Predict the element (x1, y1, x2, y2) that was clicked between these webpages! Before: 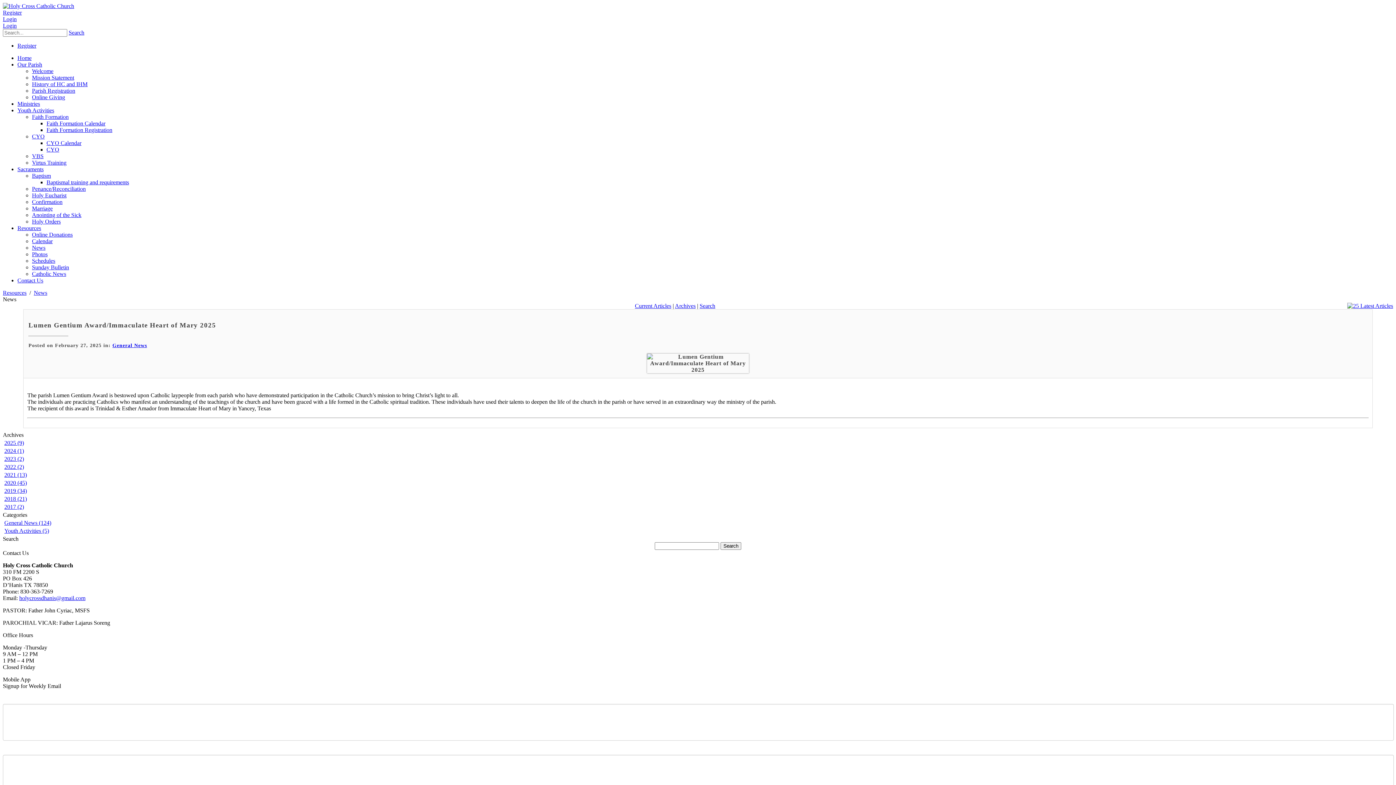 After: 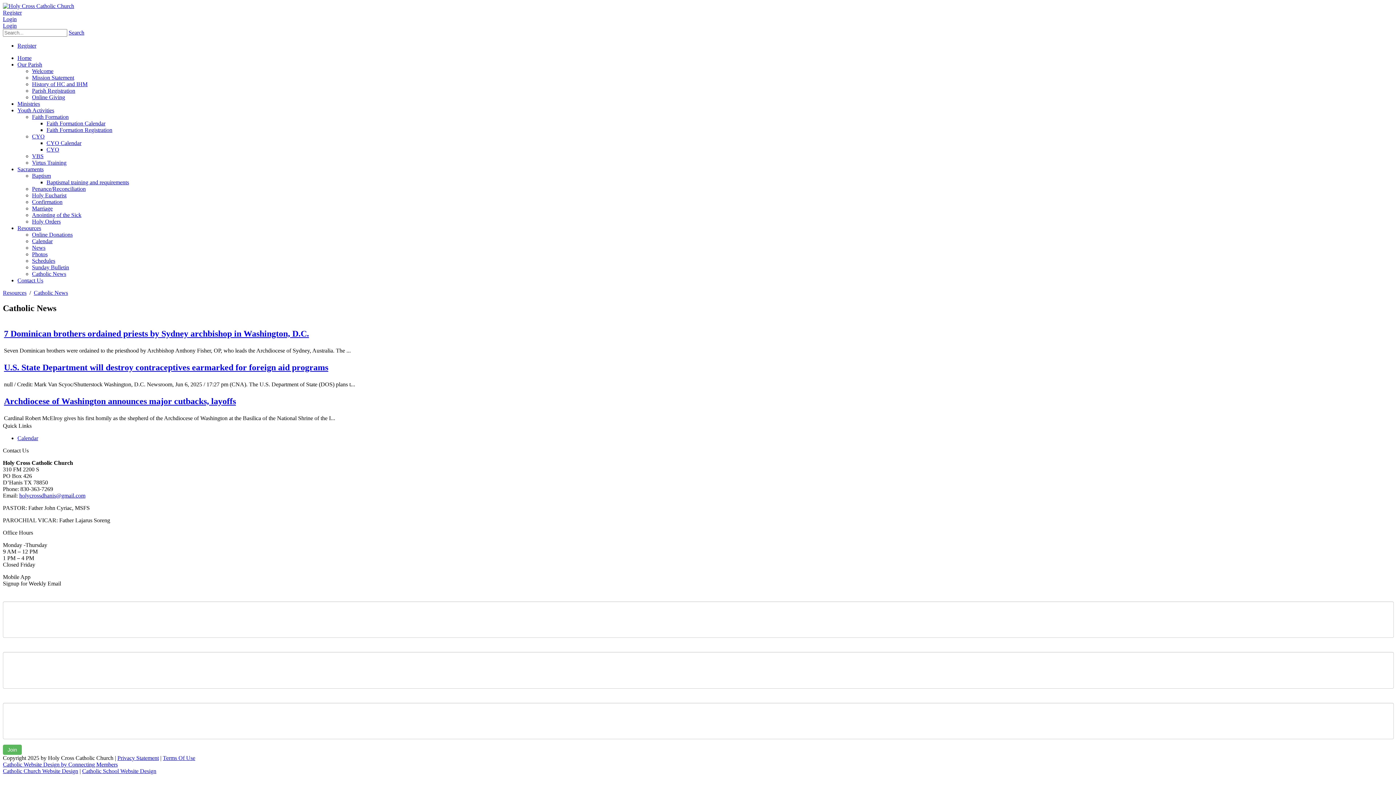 Action: bbox: (32, 270, 66, 277) label: Catholic News